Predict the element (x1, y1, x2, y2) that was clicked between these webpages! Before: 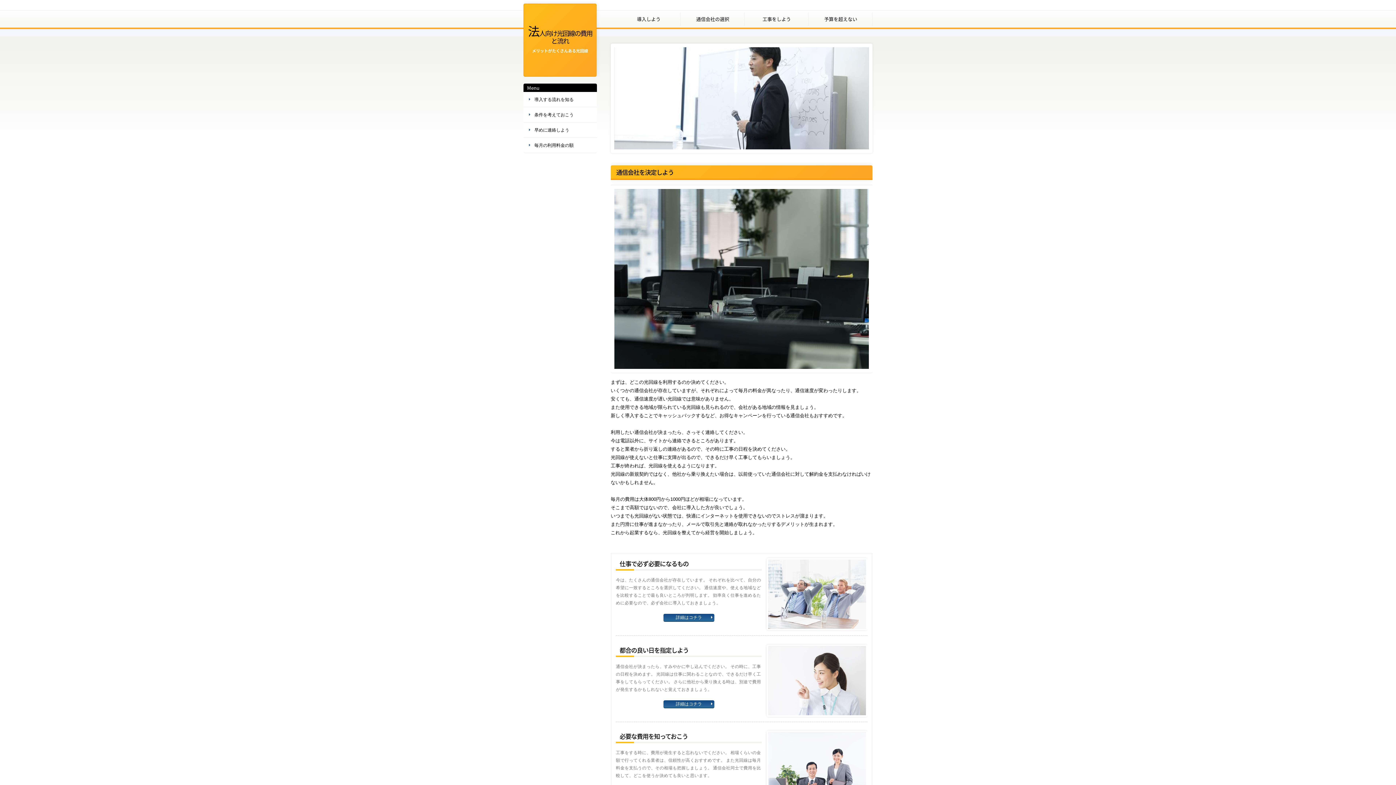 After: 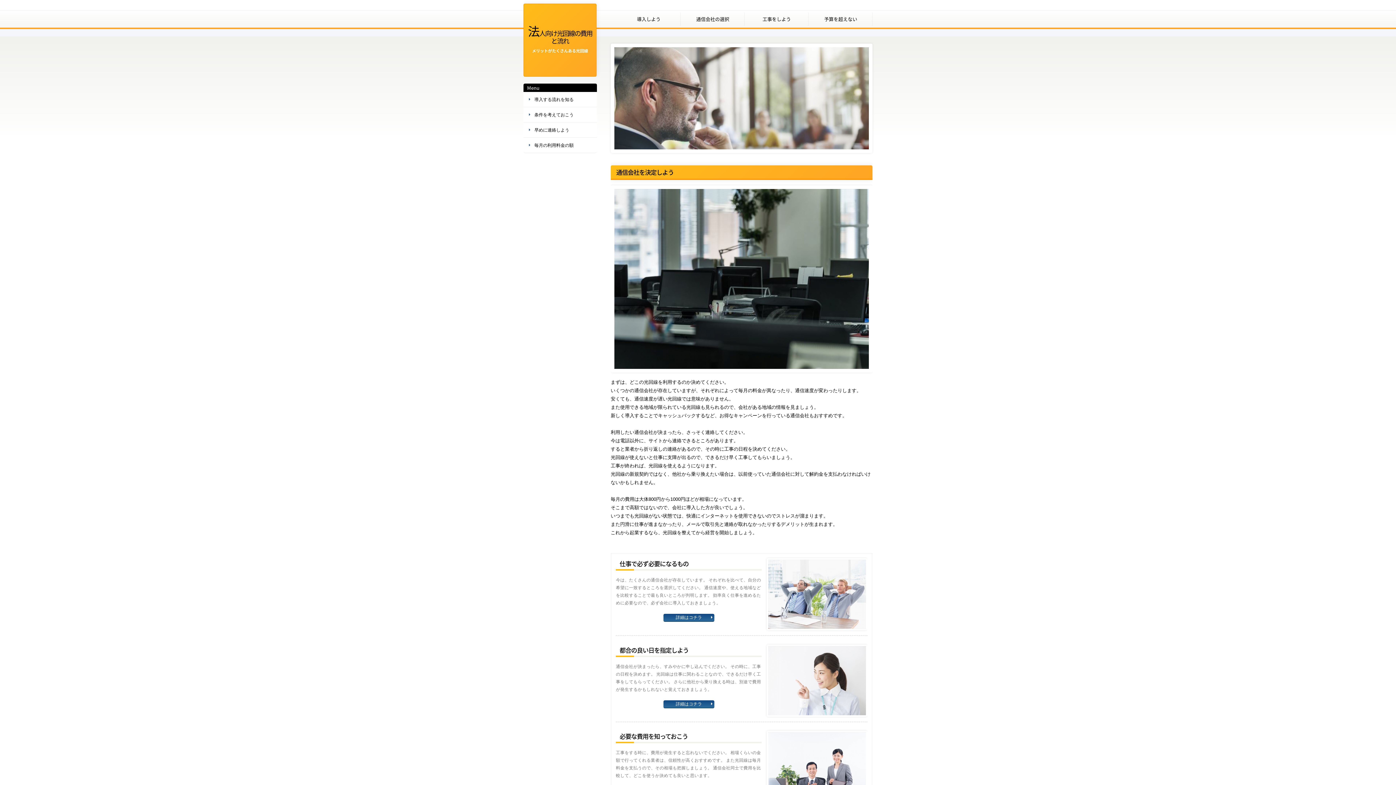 Action: label: 導入しよう bbox: (617, 10, 680, 27)